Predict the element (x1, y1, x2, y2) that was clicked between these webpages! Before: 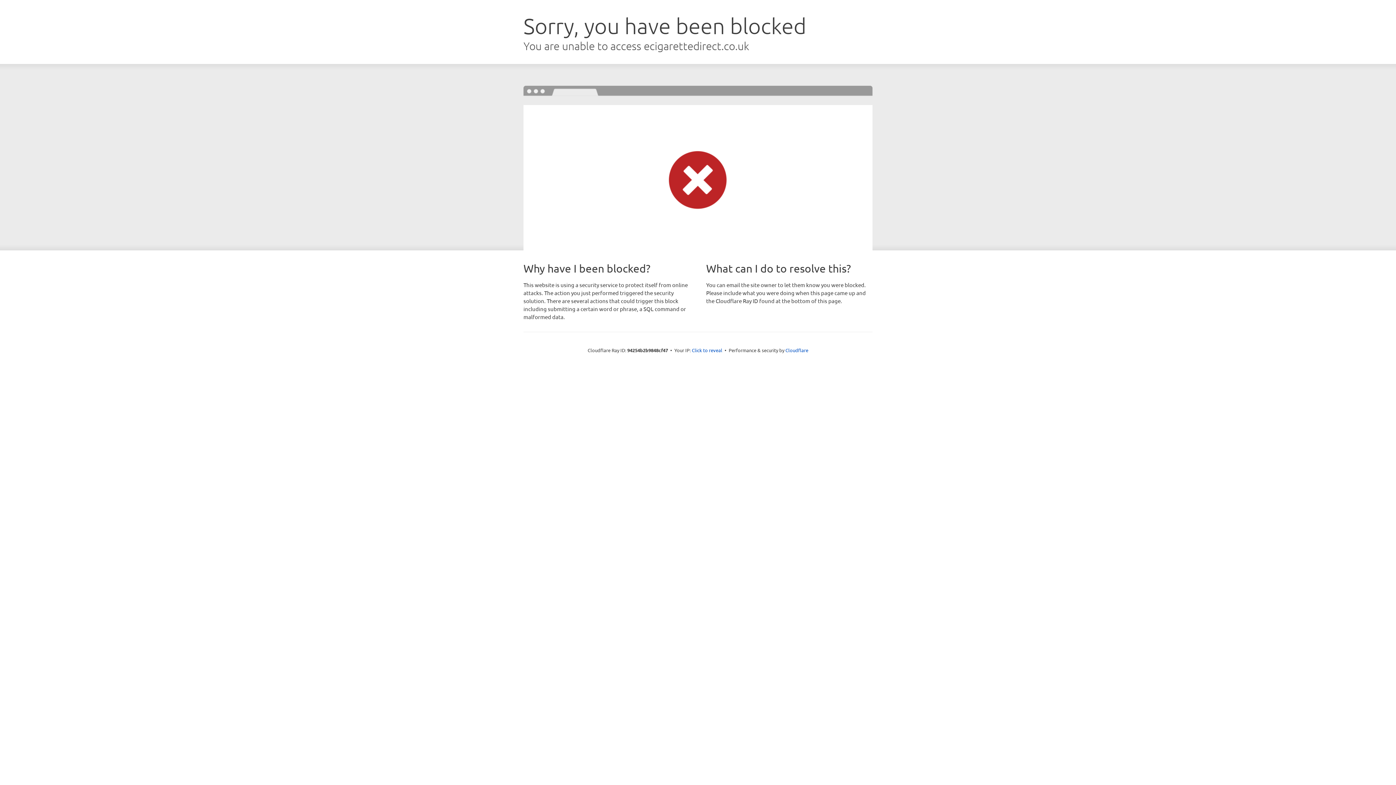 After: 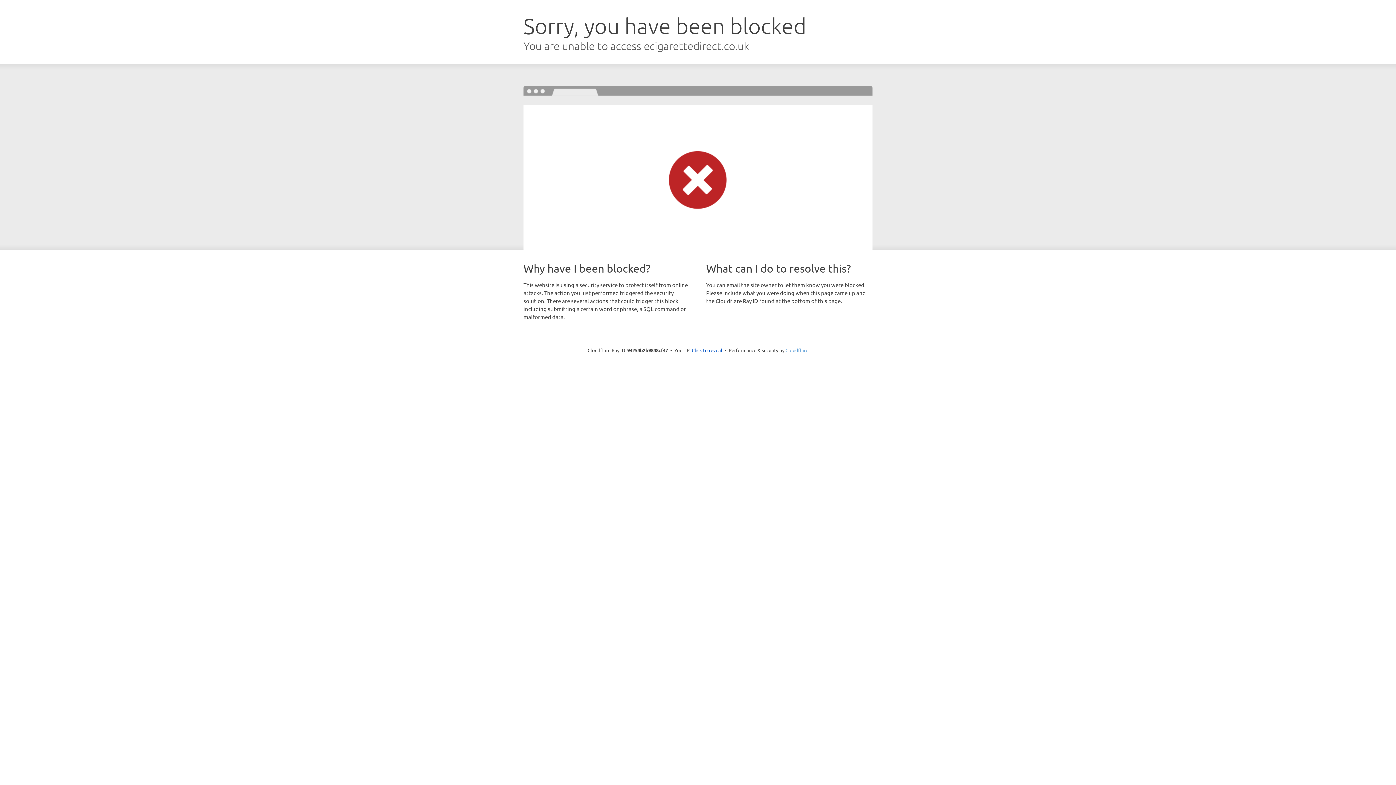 Action: label: Cloudflare bbox: (785, 347, 808, 353)